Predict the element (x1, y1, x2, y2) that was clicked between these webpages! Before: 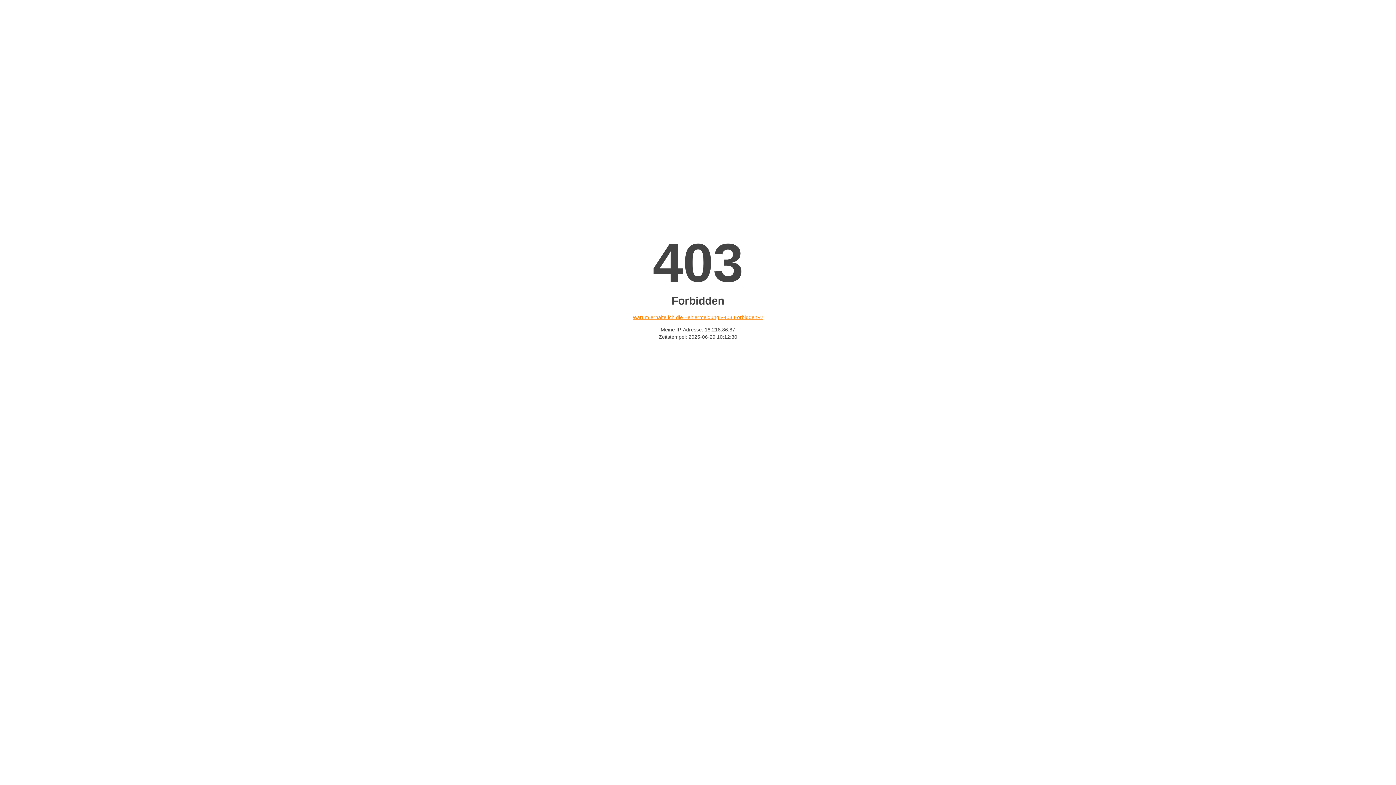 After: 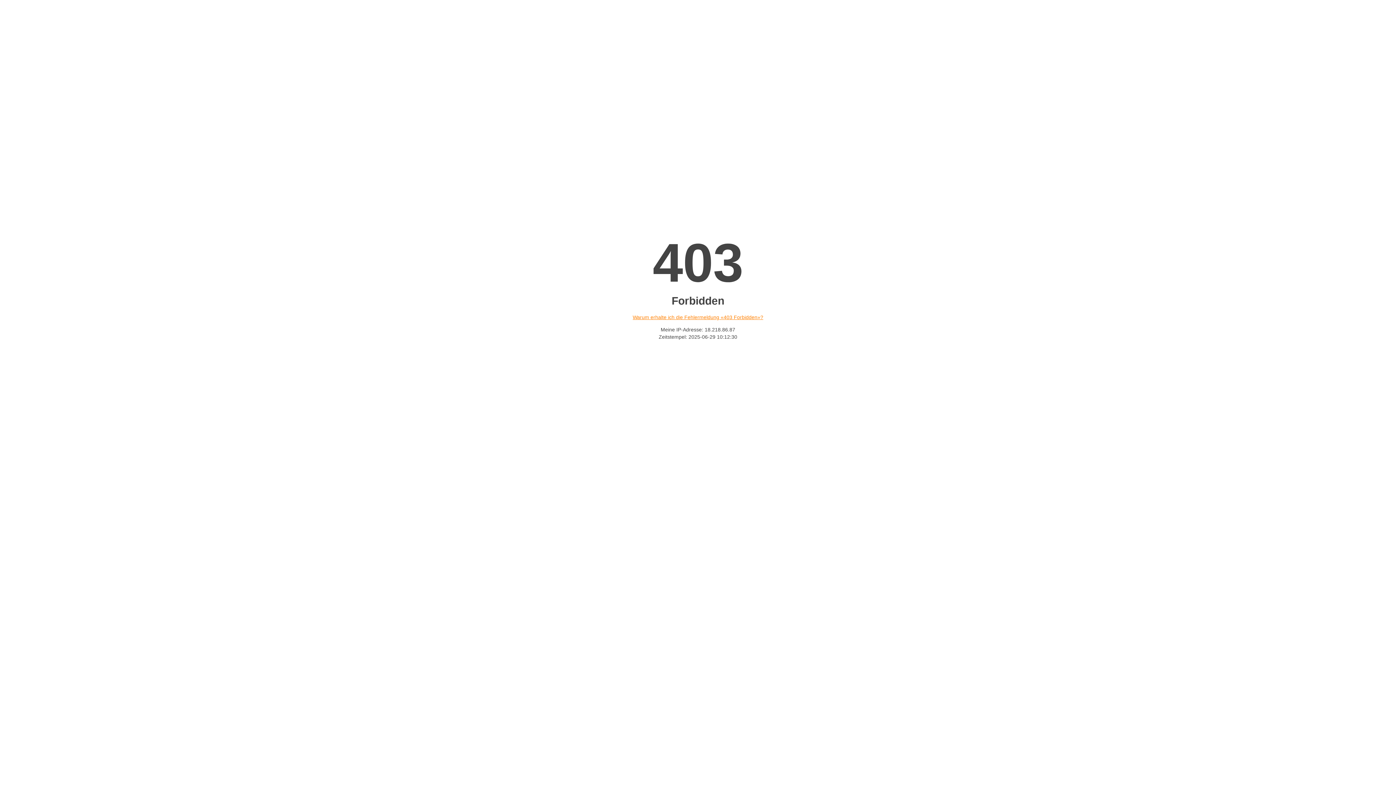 Action: bbox: (632, 314, 763, 320) label: Warum erhalte ich die Fehlermeldung «403 Forbidden»?